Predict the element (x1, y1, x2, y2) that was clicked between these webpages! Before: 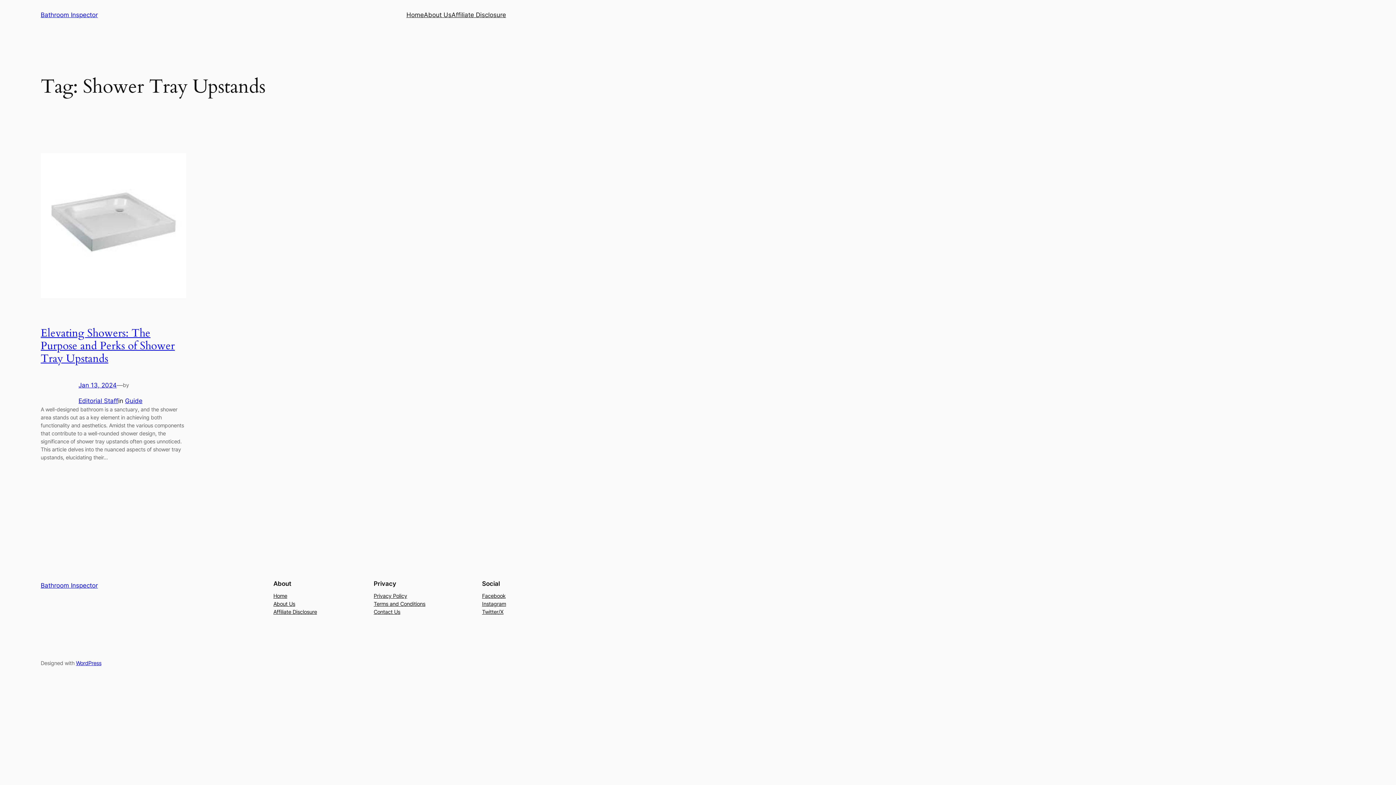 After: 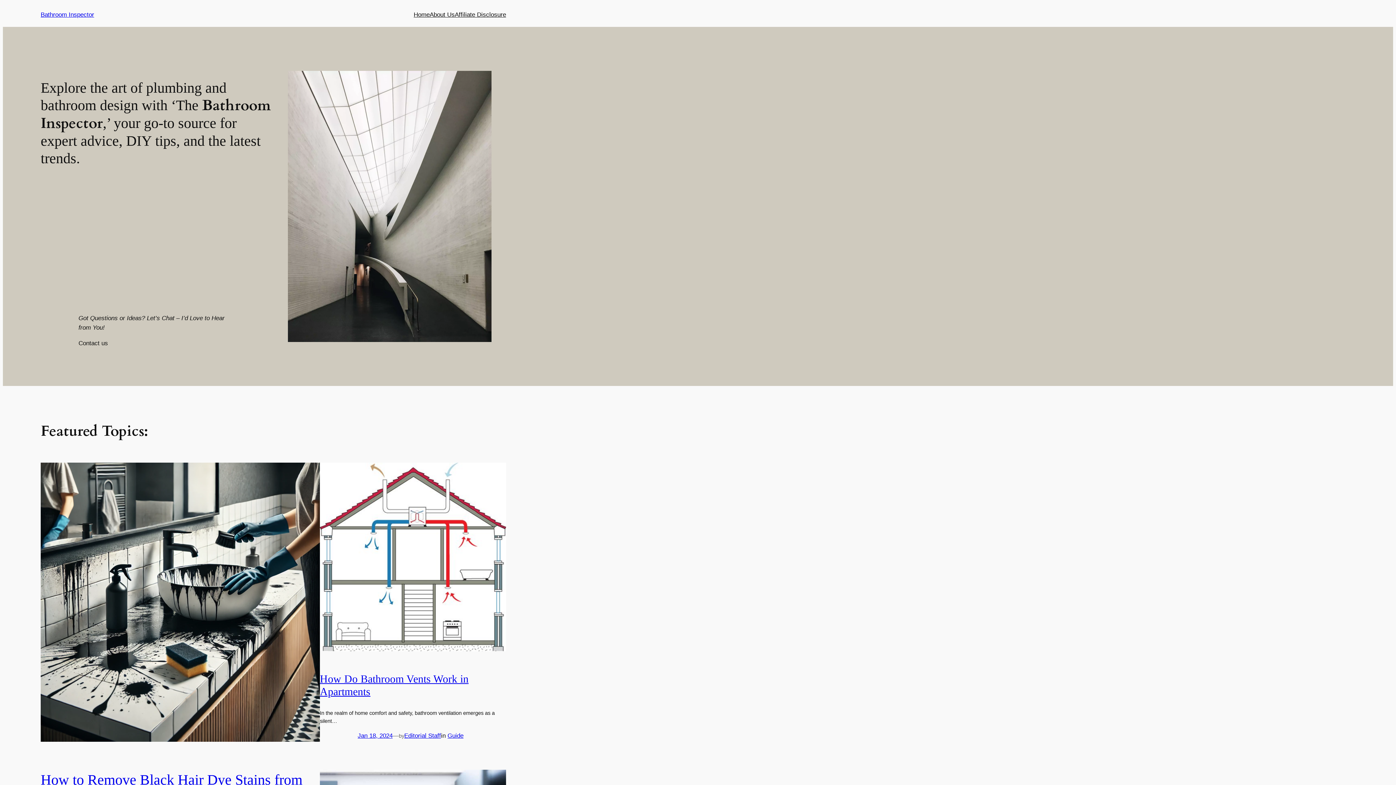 Action: label: Bathroom Inspector bbox: (40, 582, 97, 589)